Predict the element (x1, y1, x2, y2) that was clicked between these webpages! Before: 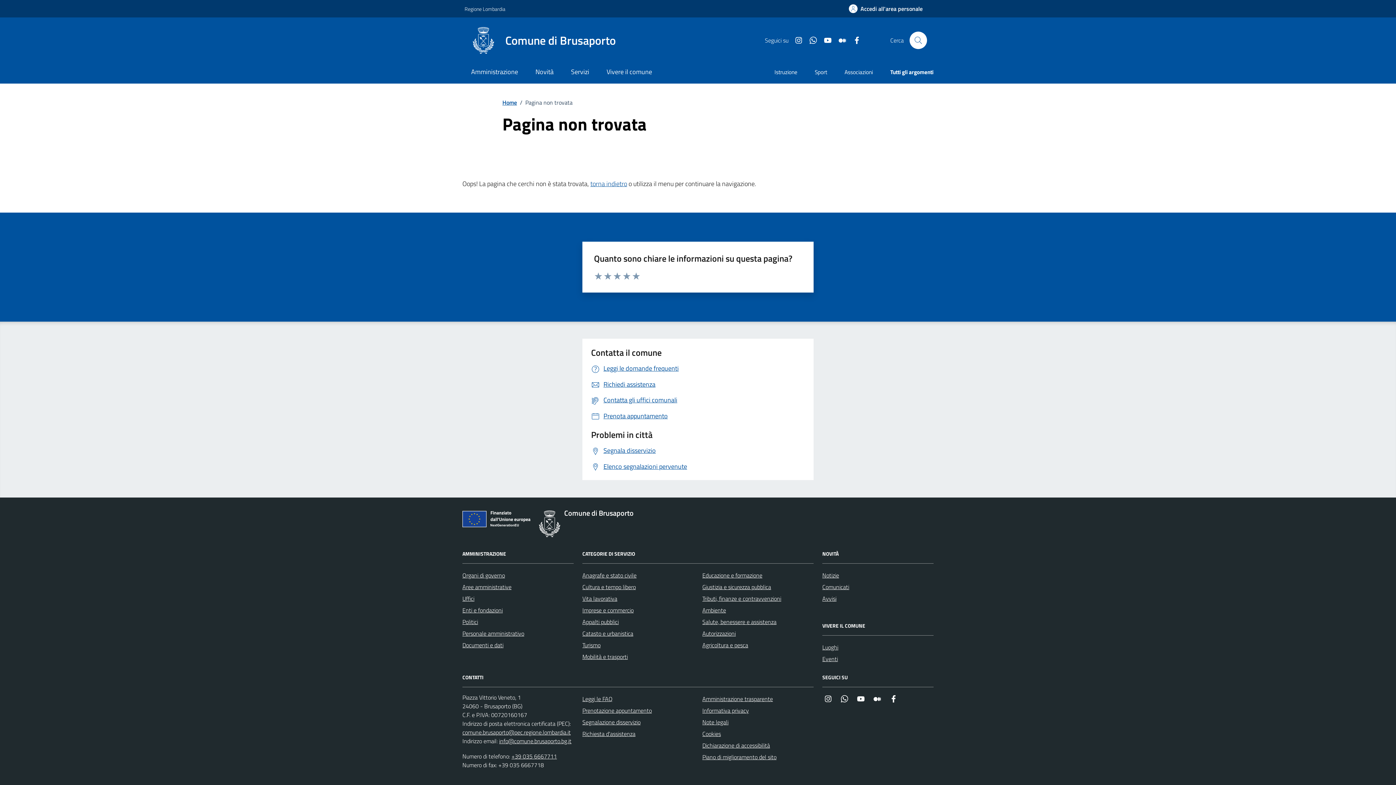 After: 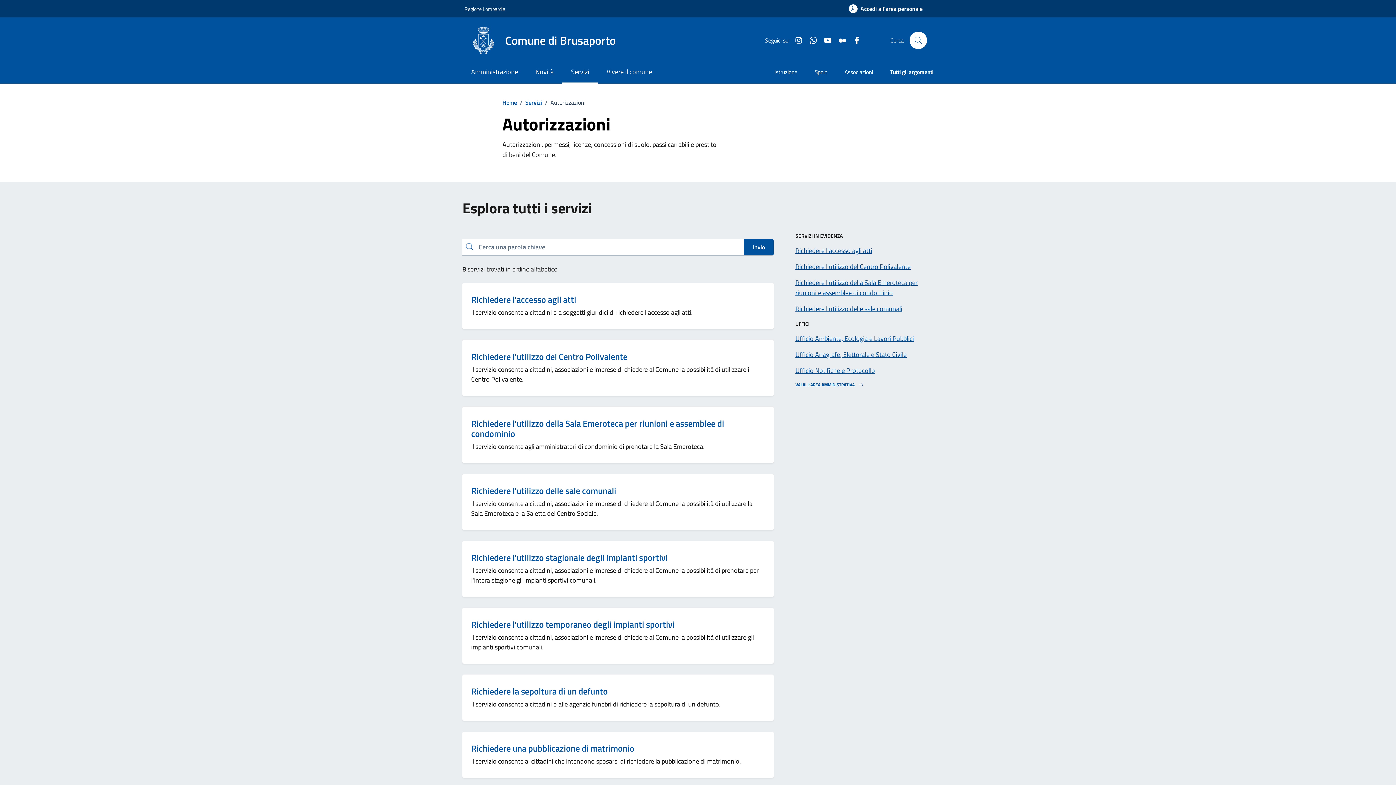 Action: label: Autorizzazioni bbox: (702, 628, 736, 639)